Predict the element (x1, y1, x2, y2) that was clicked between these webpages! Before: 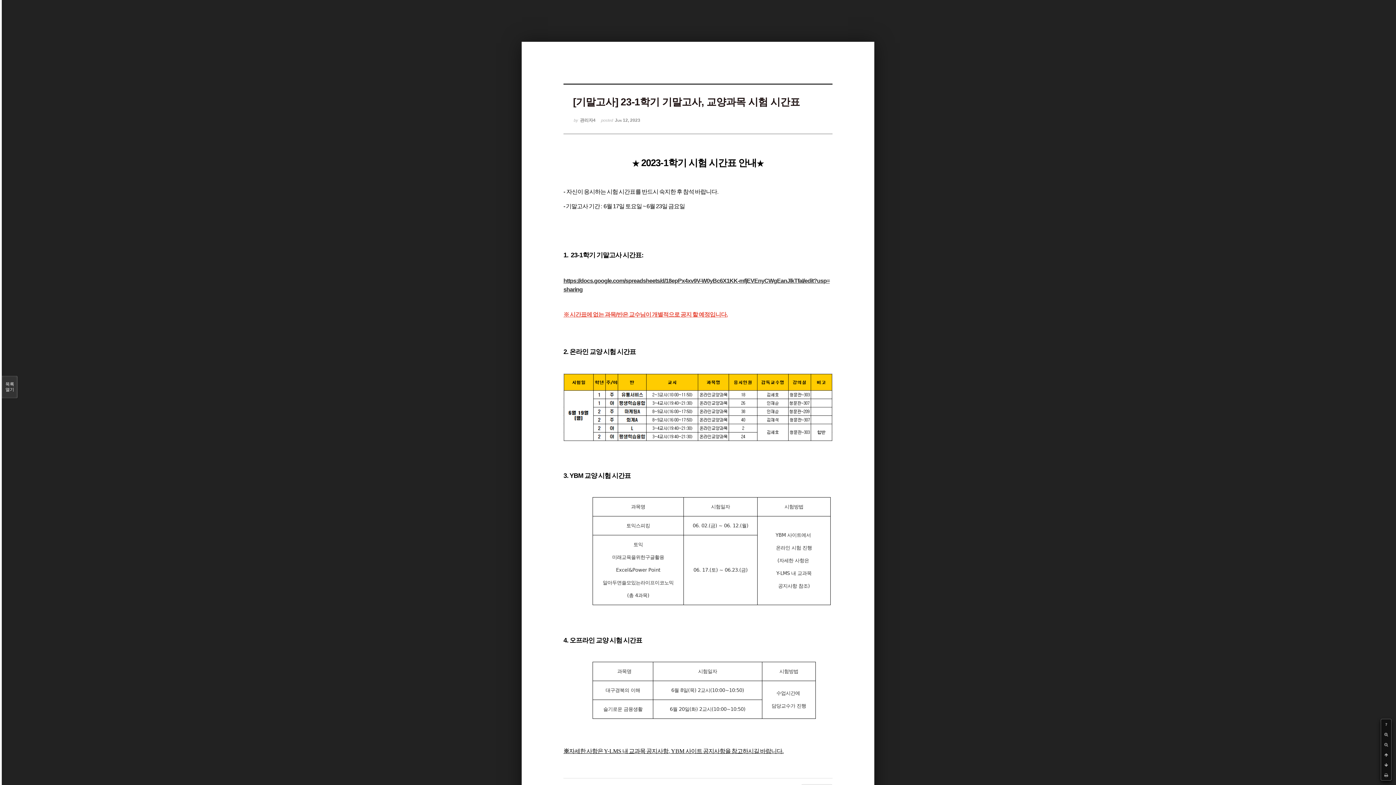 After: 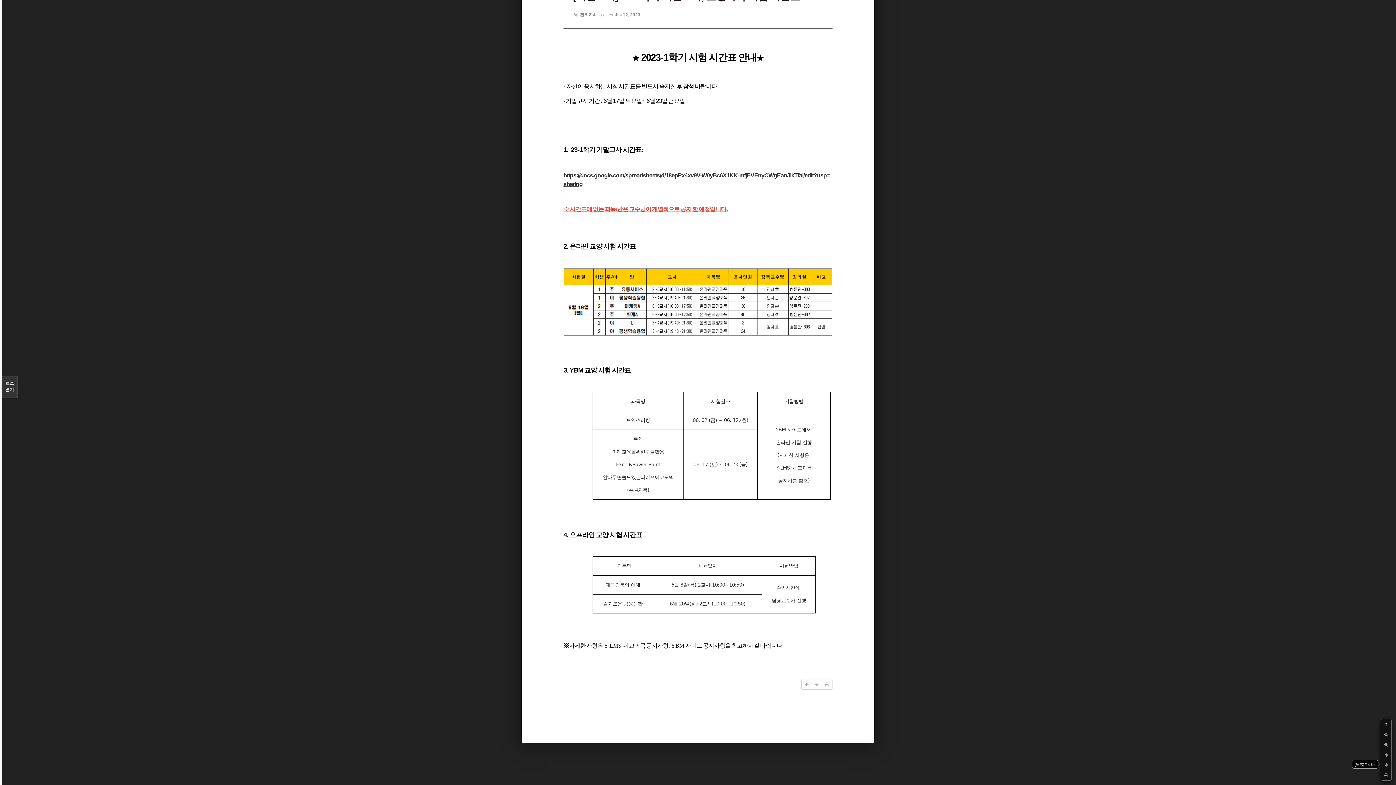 Action: bbox: (1381, 760, 1391, 770)